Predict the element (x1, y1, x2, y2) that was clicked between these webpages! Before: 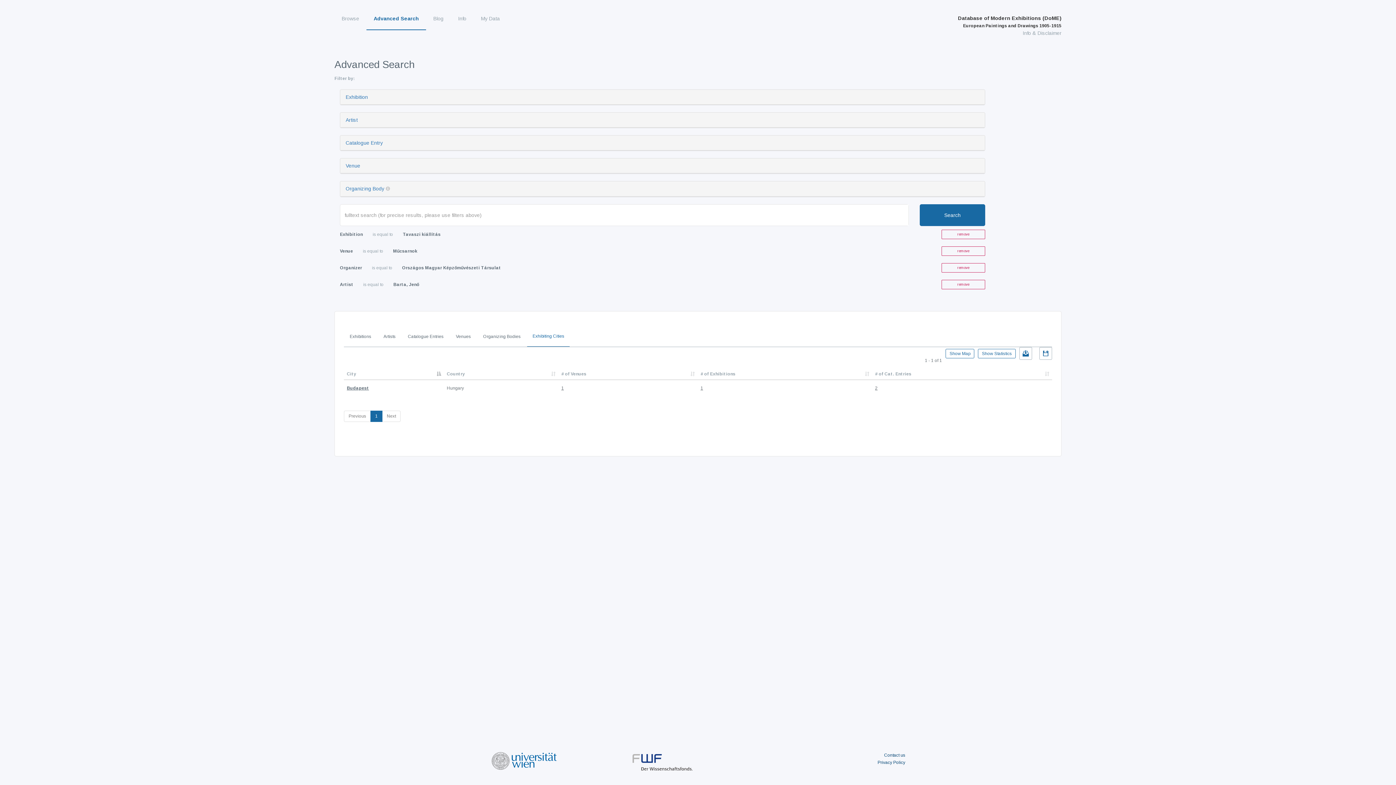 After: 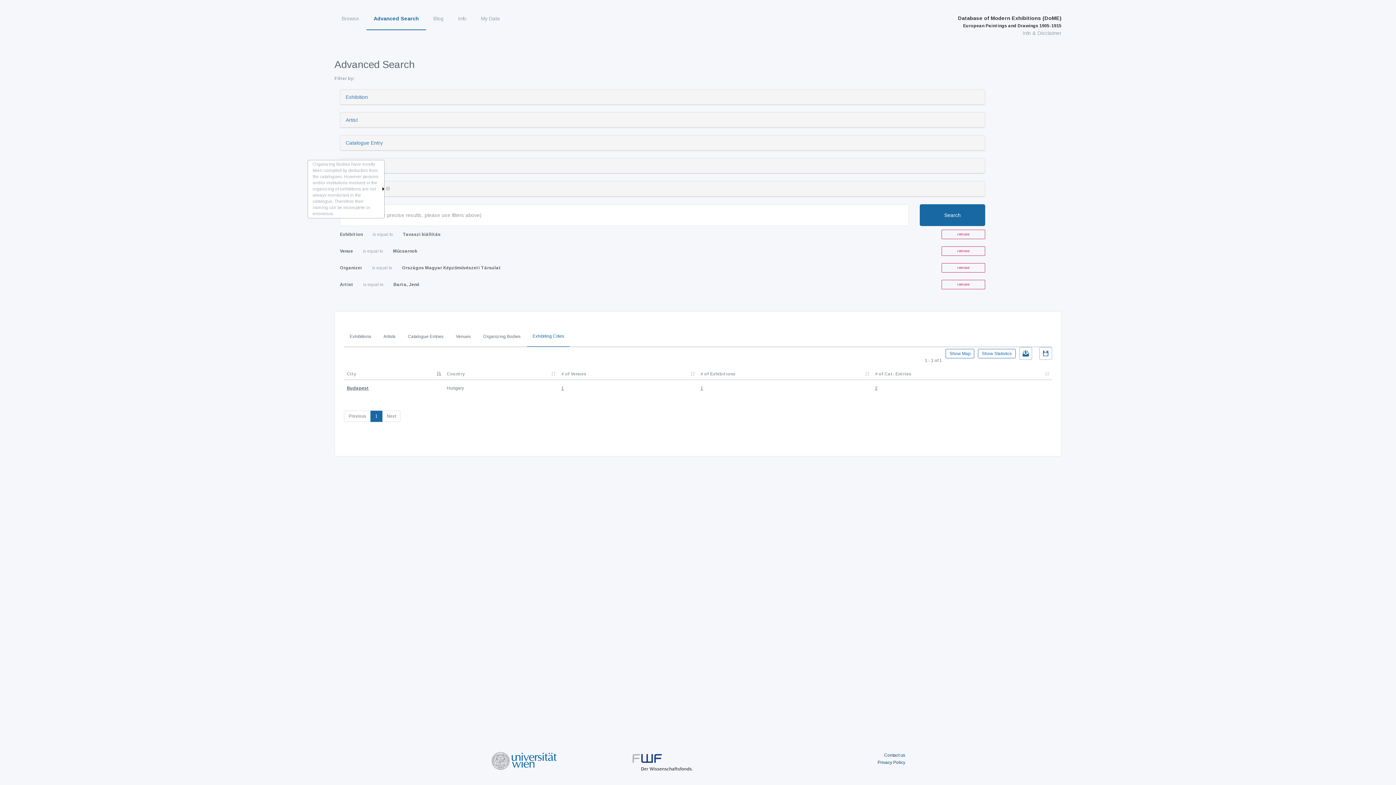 Action: bbox: (385, 186, 390, 191)